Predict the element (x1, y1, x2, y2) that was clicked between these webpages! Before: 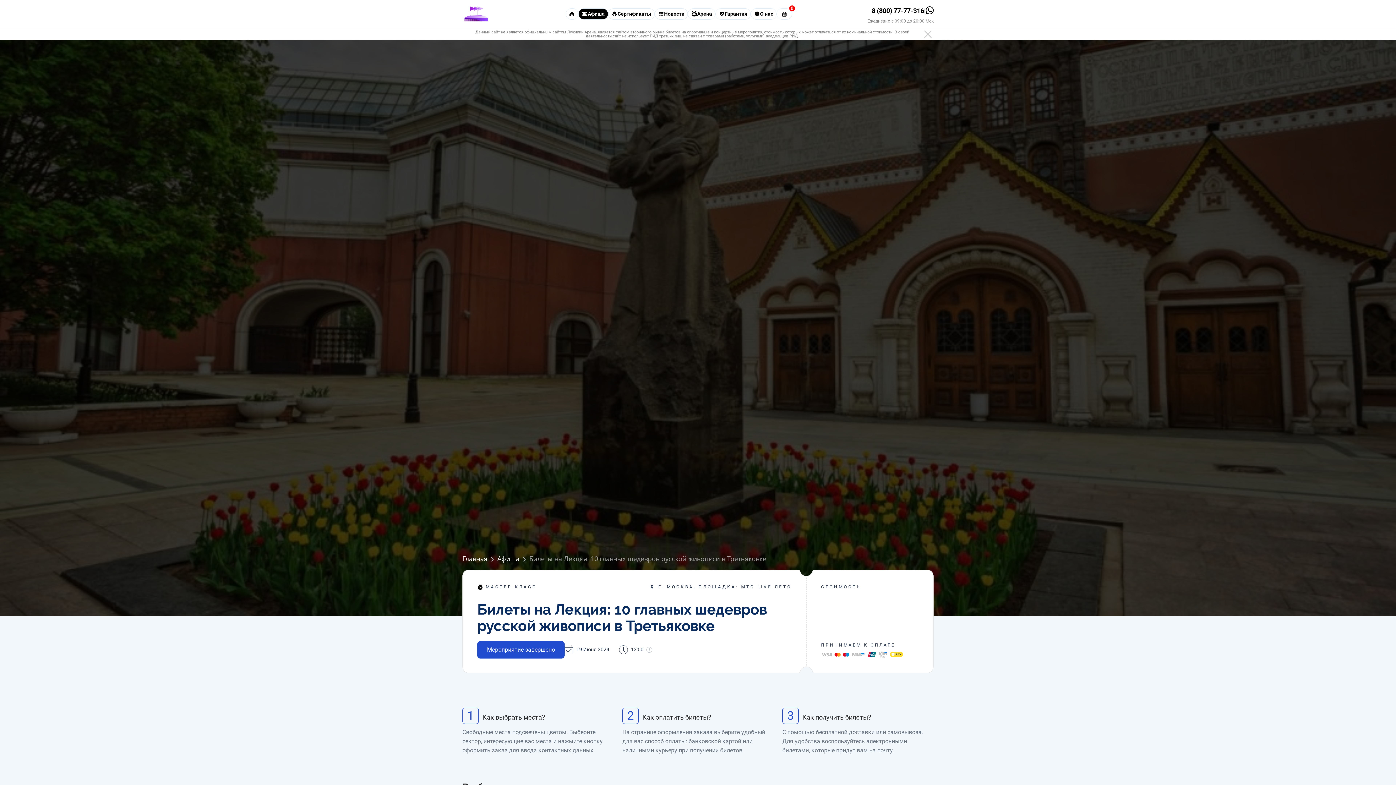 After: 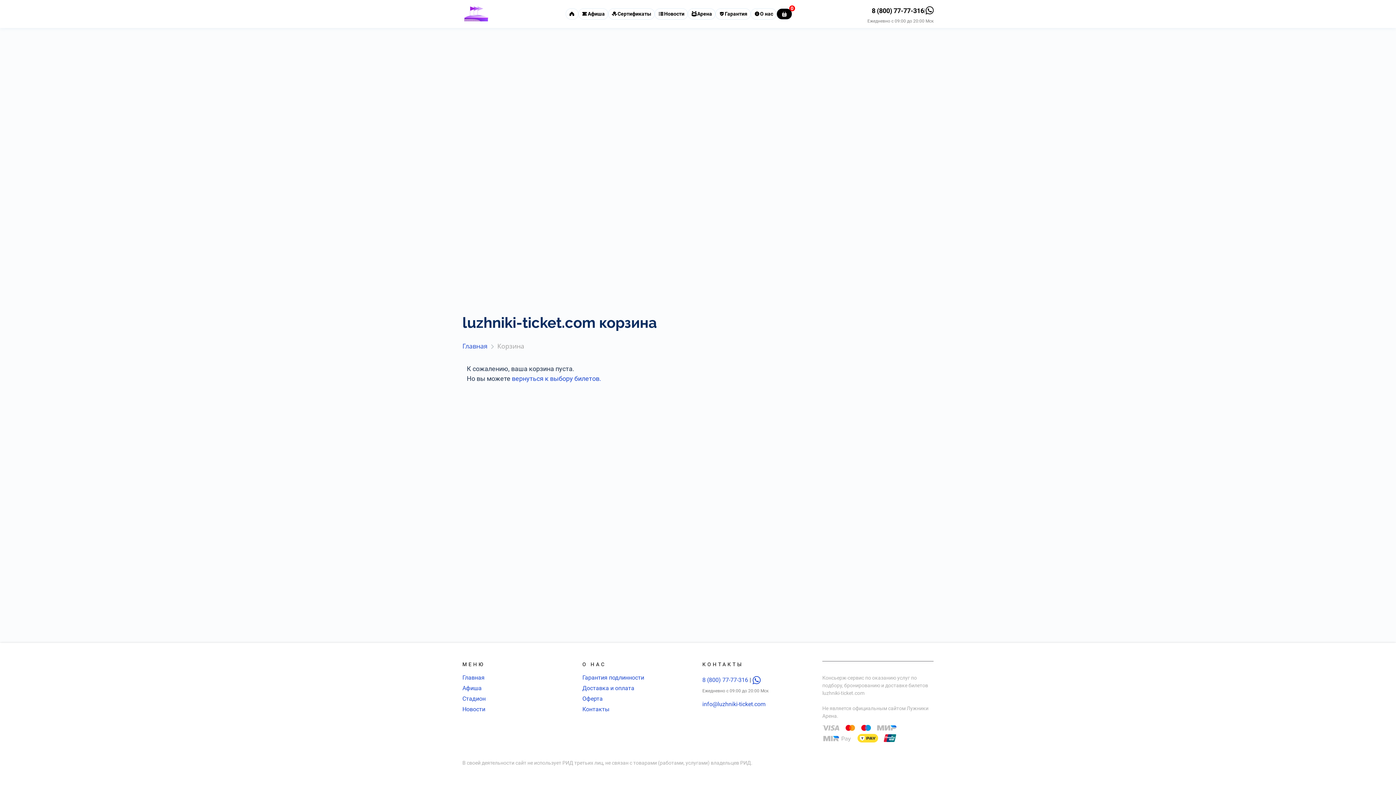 Action: label: 0 bbox: (776, 8, 792, 19)